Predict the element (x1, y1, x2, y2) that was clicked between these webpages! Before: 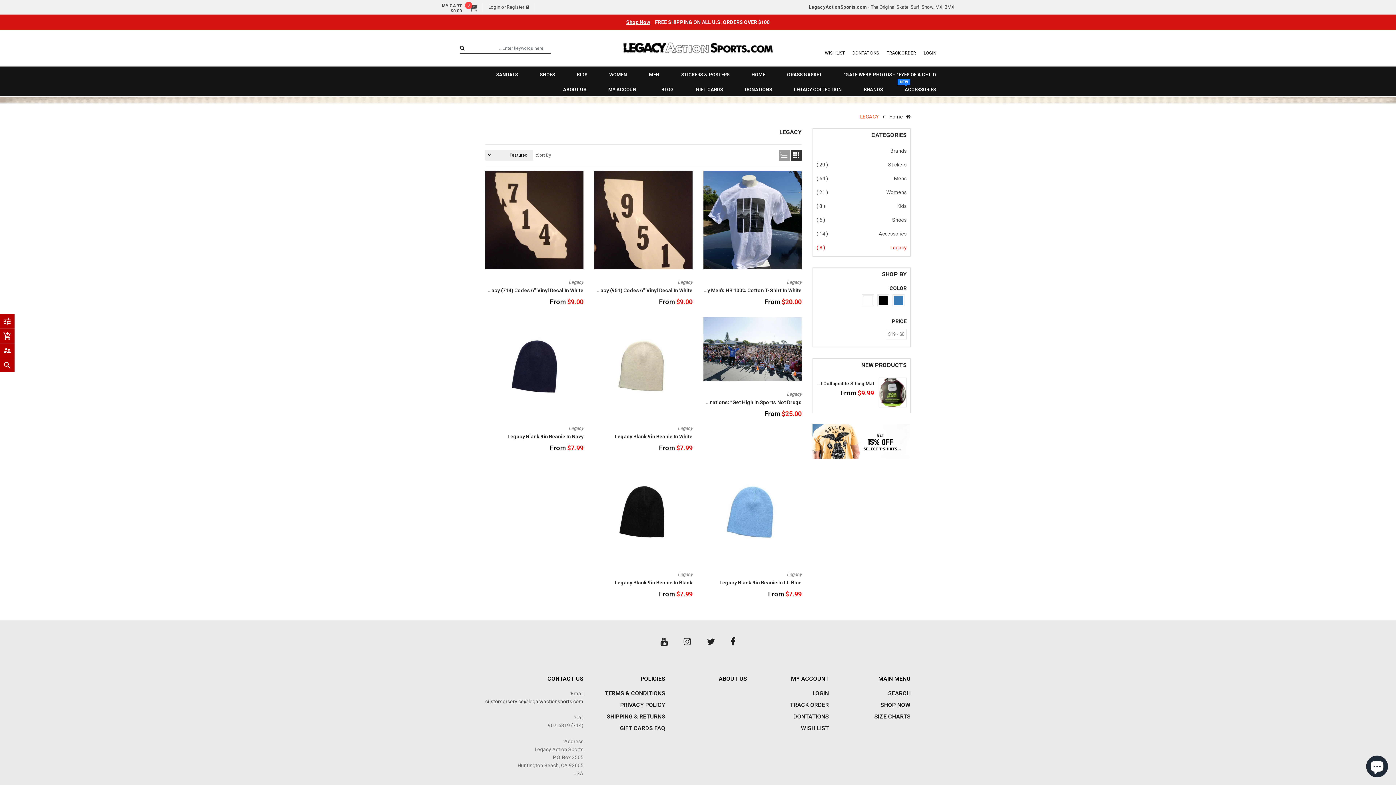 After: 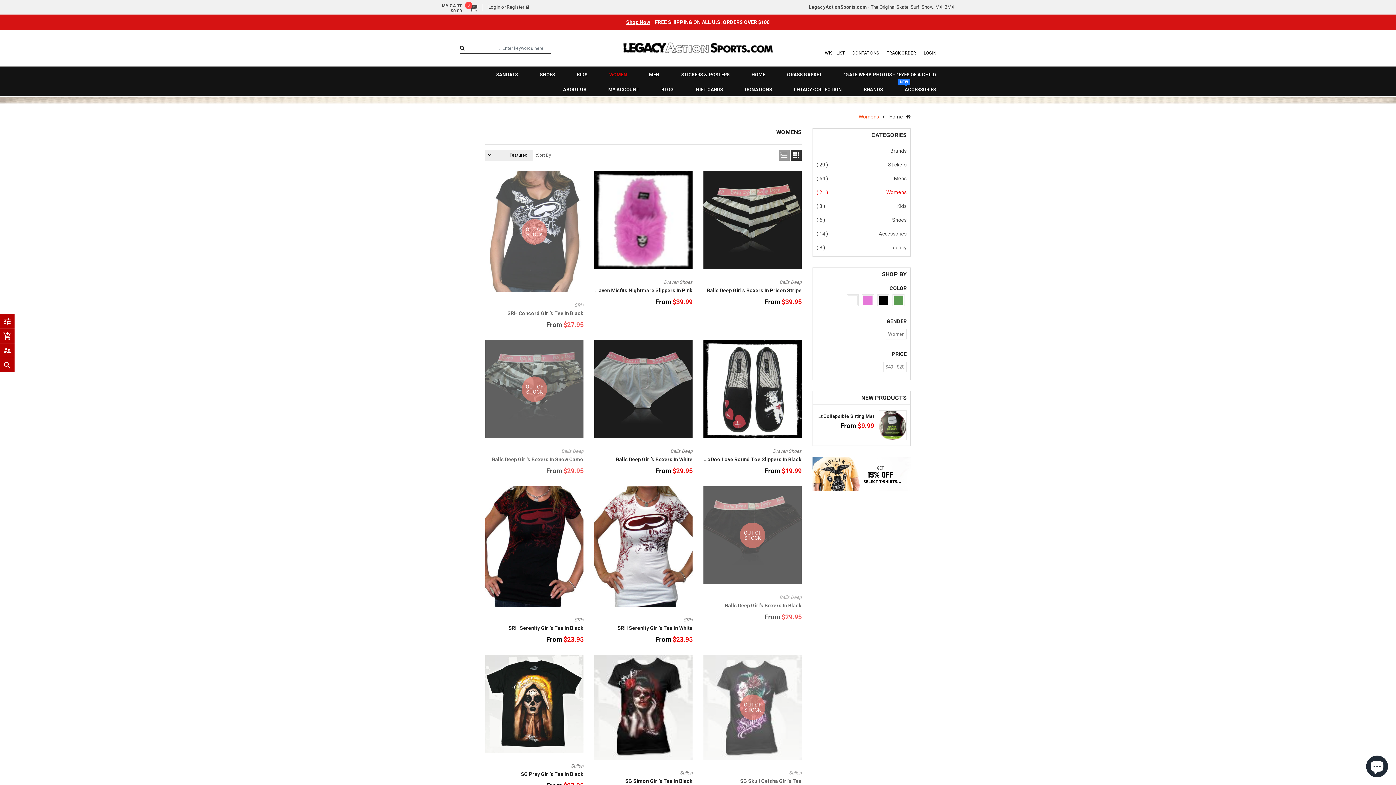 Action: bbox: (609, 70, 627, 79) label: WOMEN